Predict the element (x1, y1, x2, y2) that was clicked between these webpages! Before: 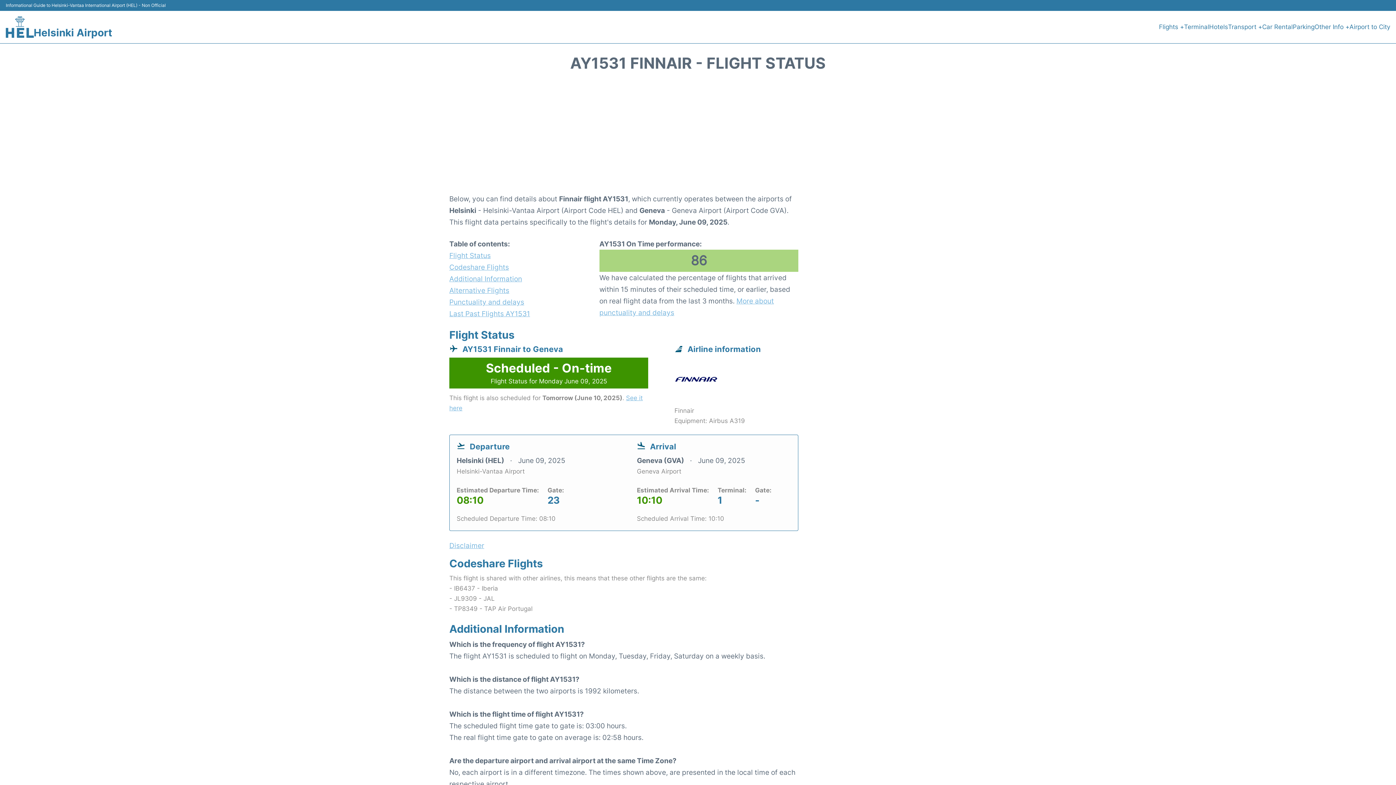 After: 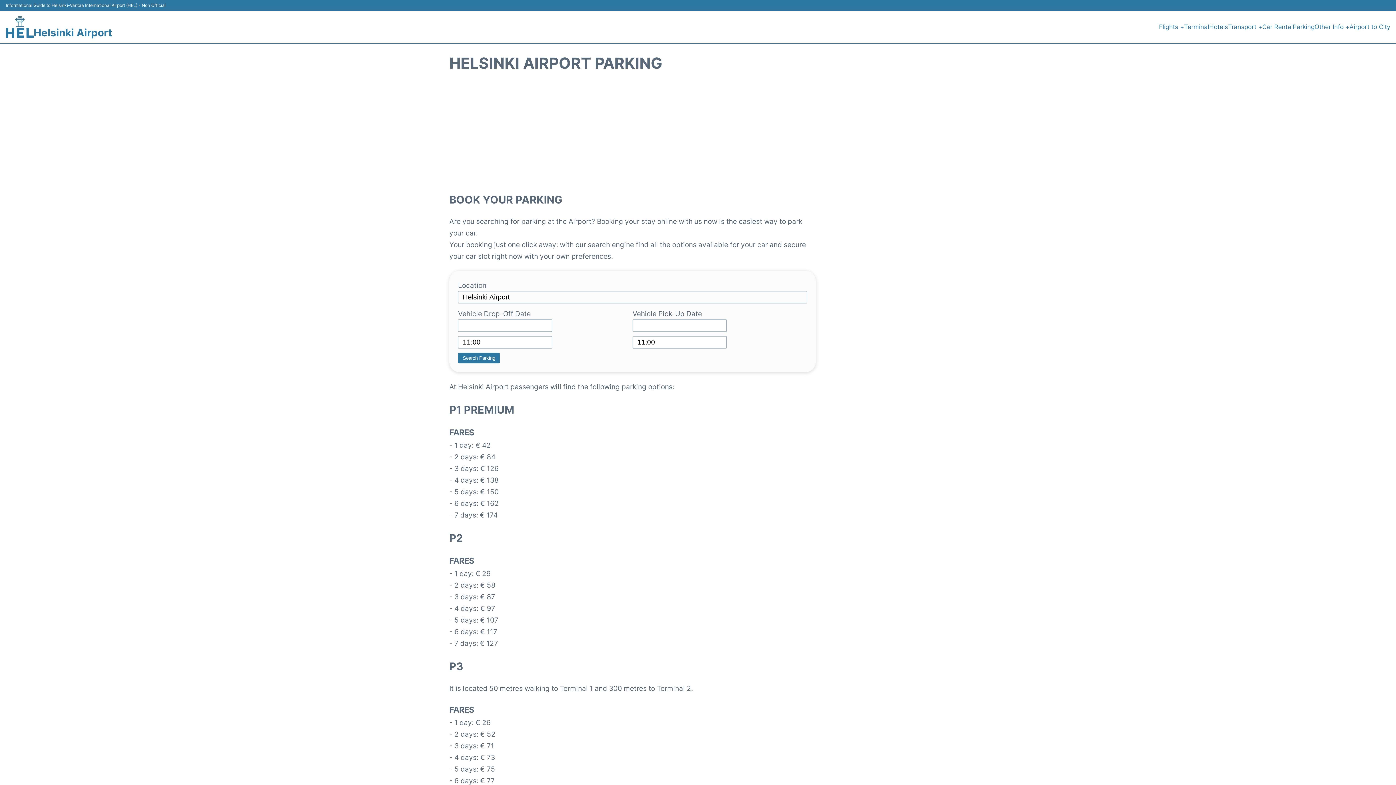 Action: label: Parking bbox: (1293, 21, 1314, 32)